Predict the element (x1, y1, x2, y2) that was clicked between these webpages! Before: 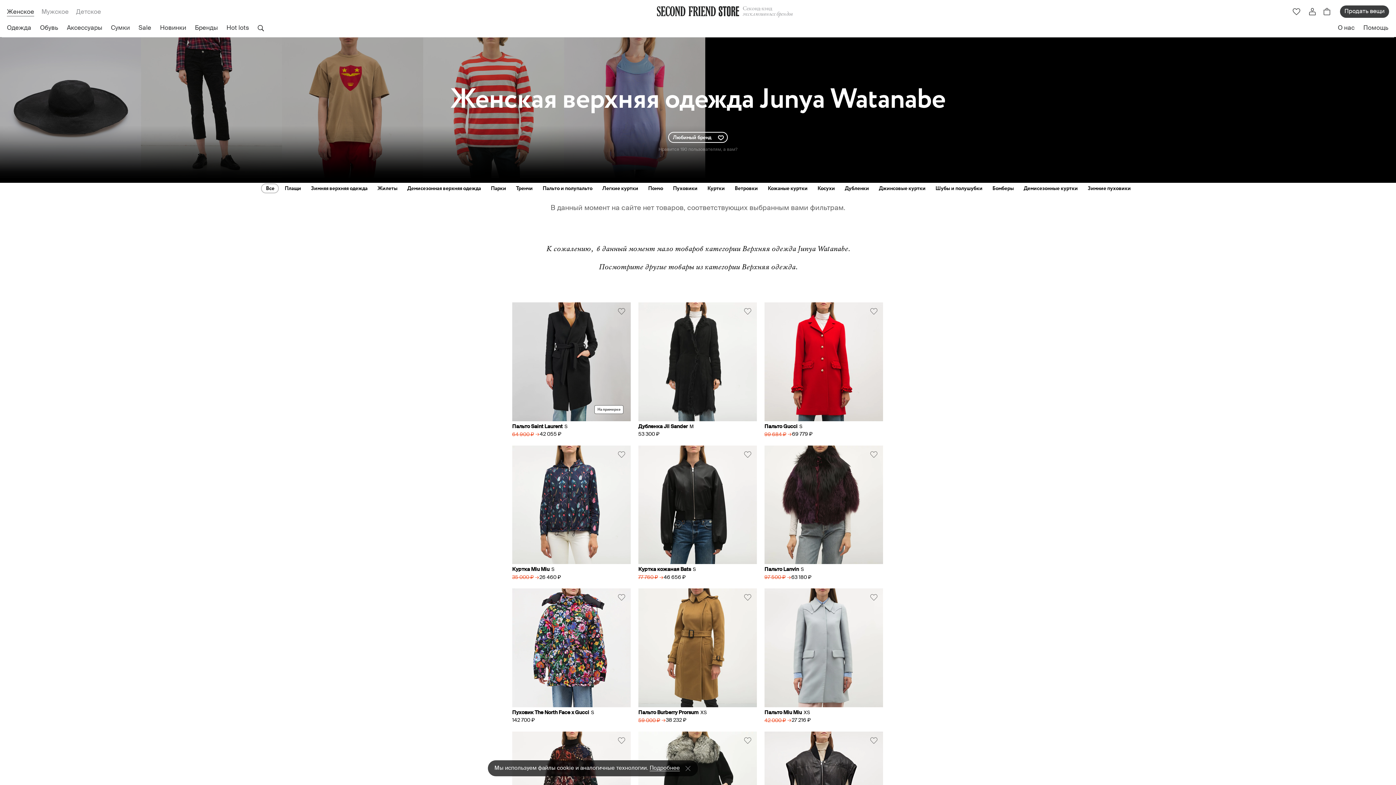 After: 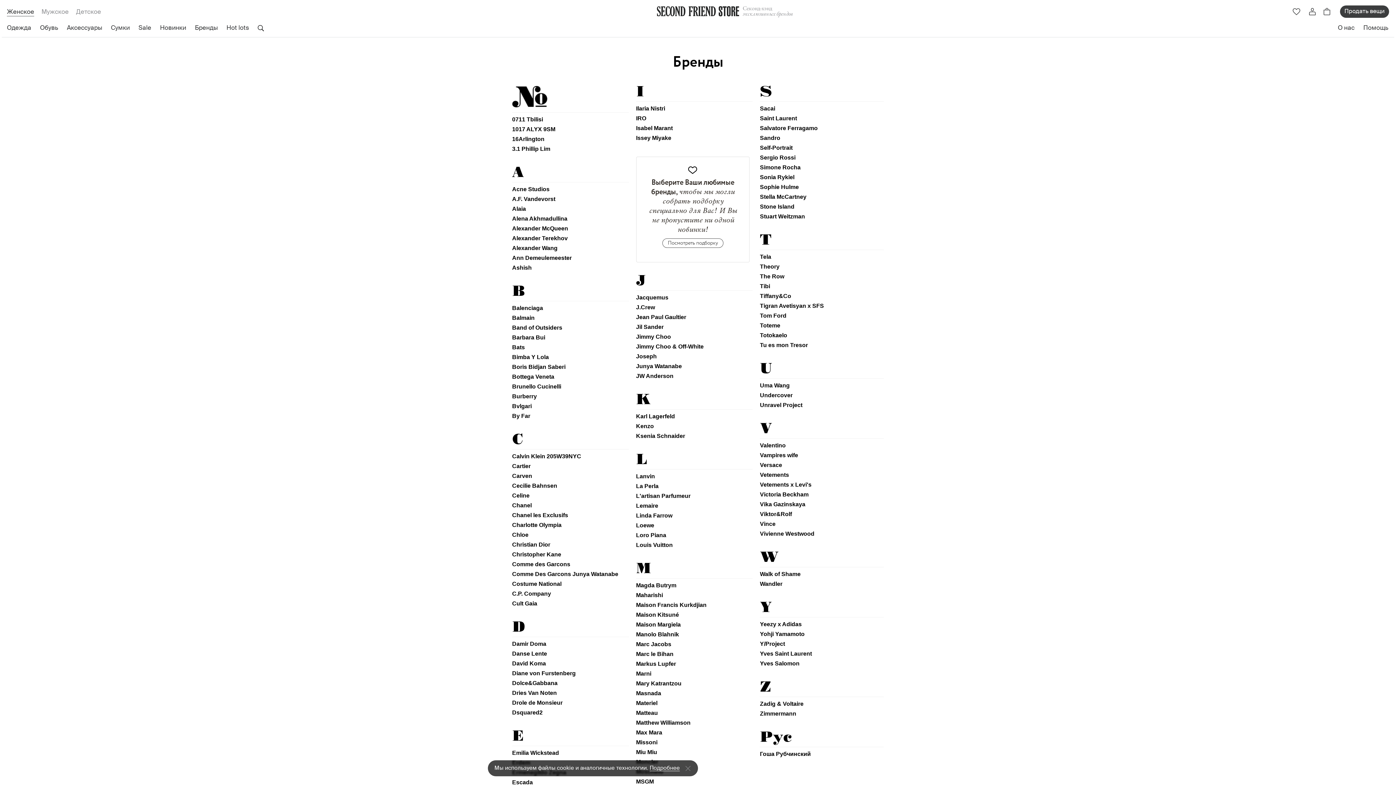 Action: label: Бренды bbox: (190, 22, 222, 37)